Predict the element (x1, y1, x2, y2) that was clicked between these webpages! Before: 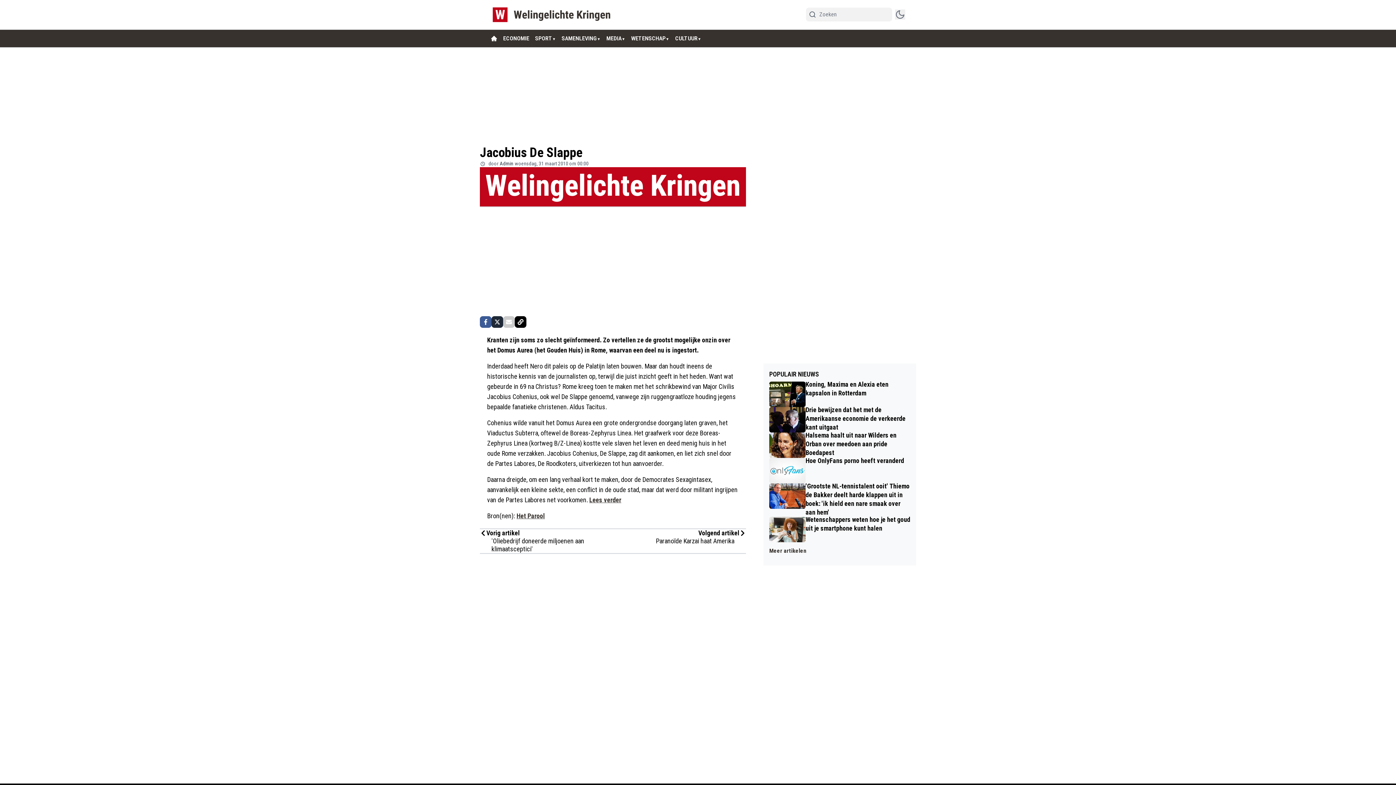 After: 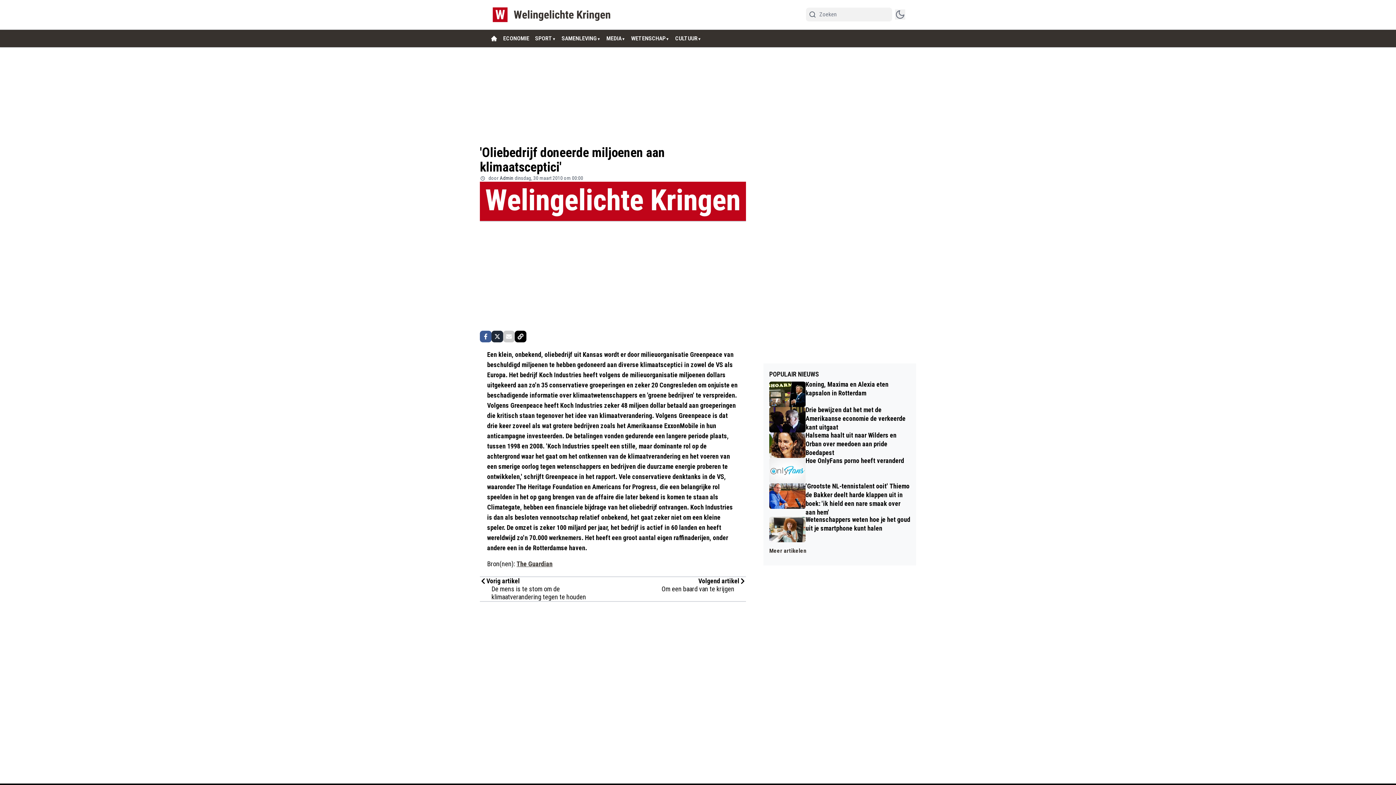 Action: label: 'Oliebedrijf doneerde miljoenen aan klimaatsceptici' bbox: (480, 537, 608, 553)